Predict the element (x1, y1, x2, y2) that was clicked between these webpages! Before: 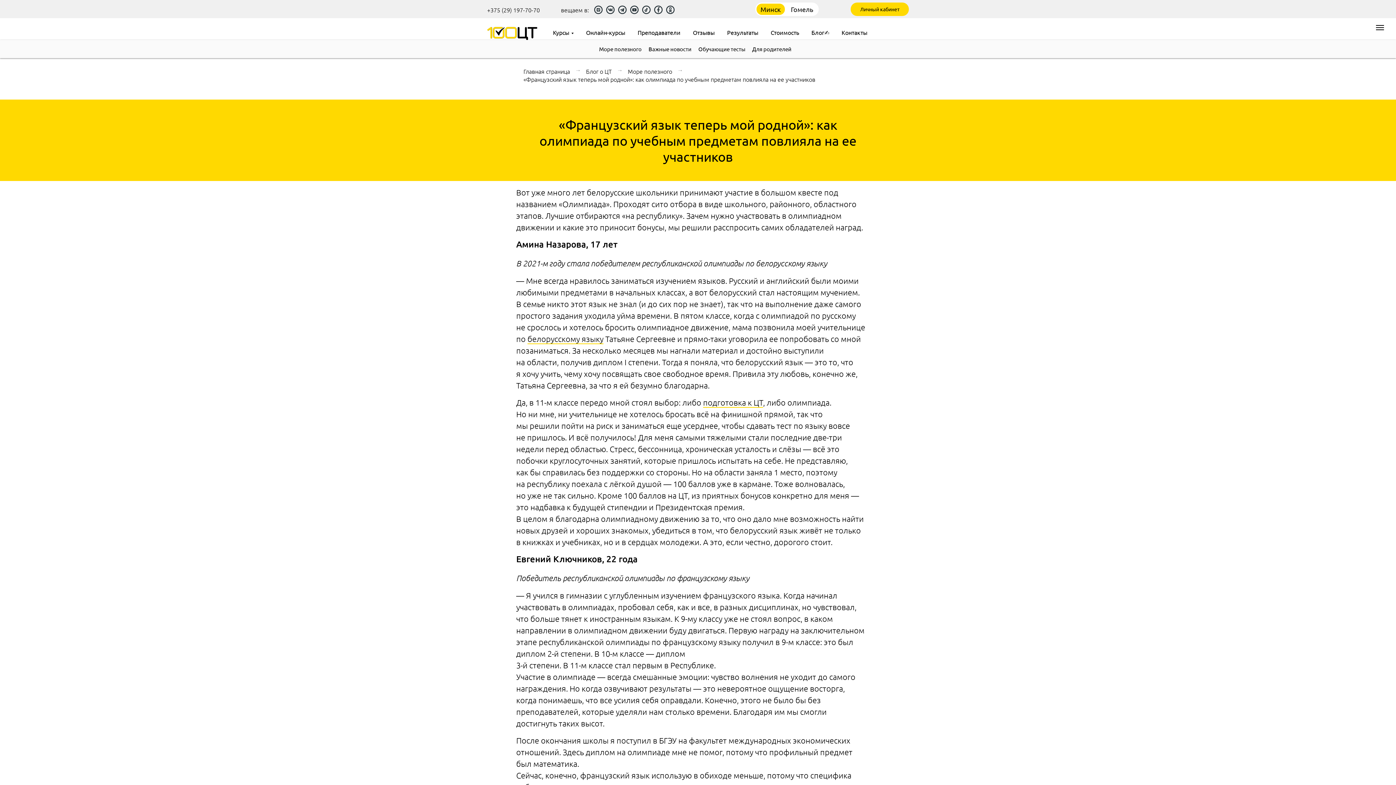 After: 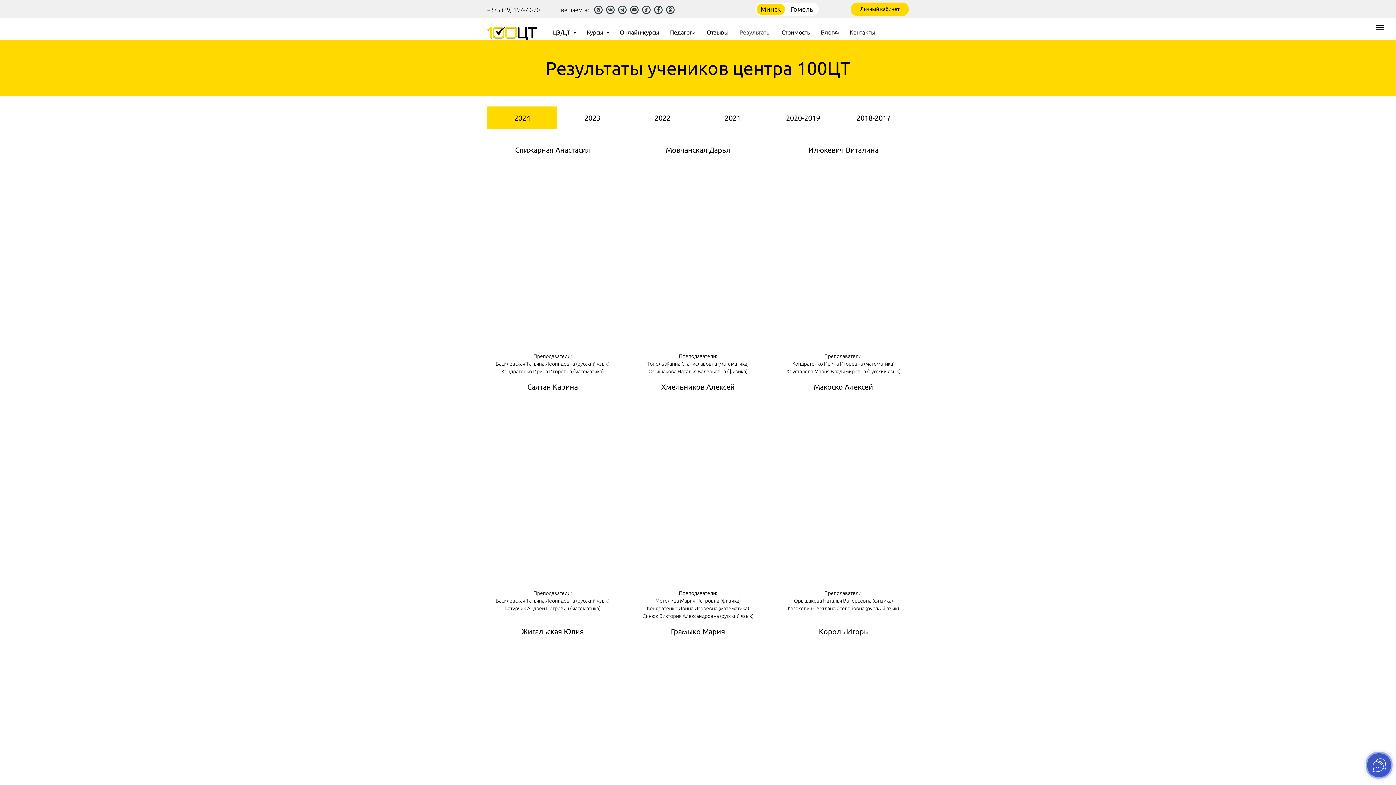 Action: label: Результаты bbox: (727, 28, 758, 36)